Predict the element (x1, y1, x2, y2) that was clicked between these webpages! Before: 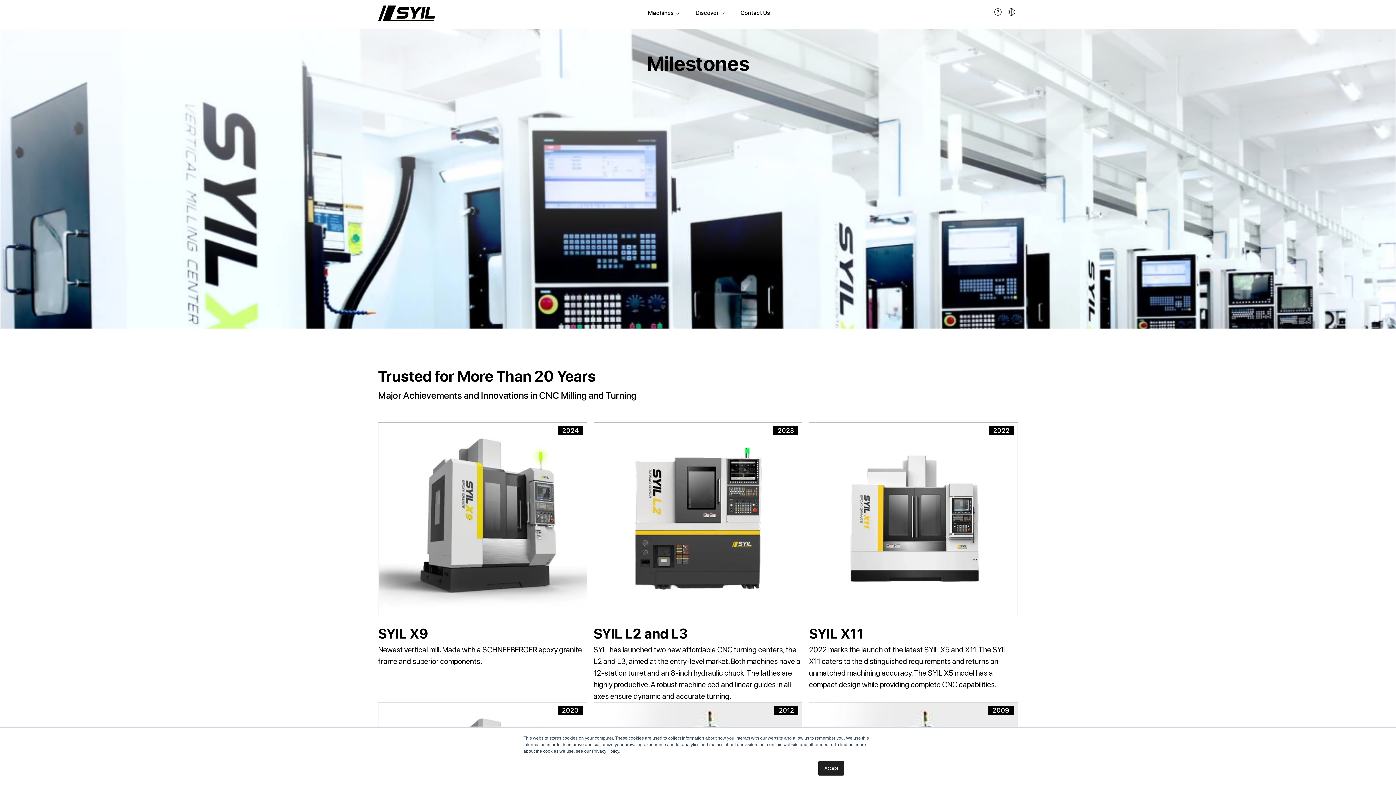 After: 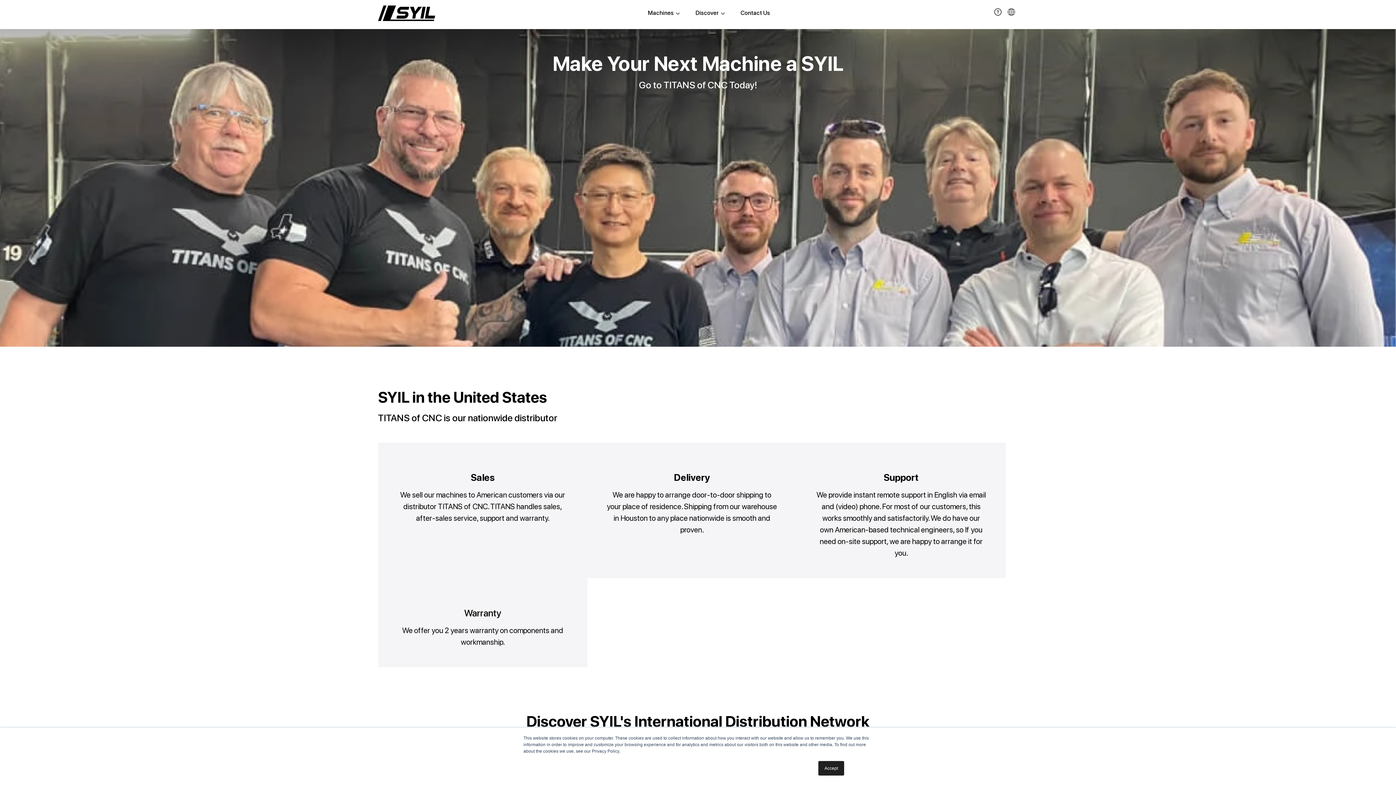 Action: bbox: (994, 8, 1002, 15)